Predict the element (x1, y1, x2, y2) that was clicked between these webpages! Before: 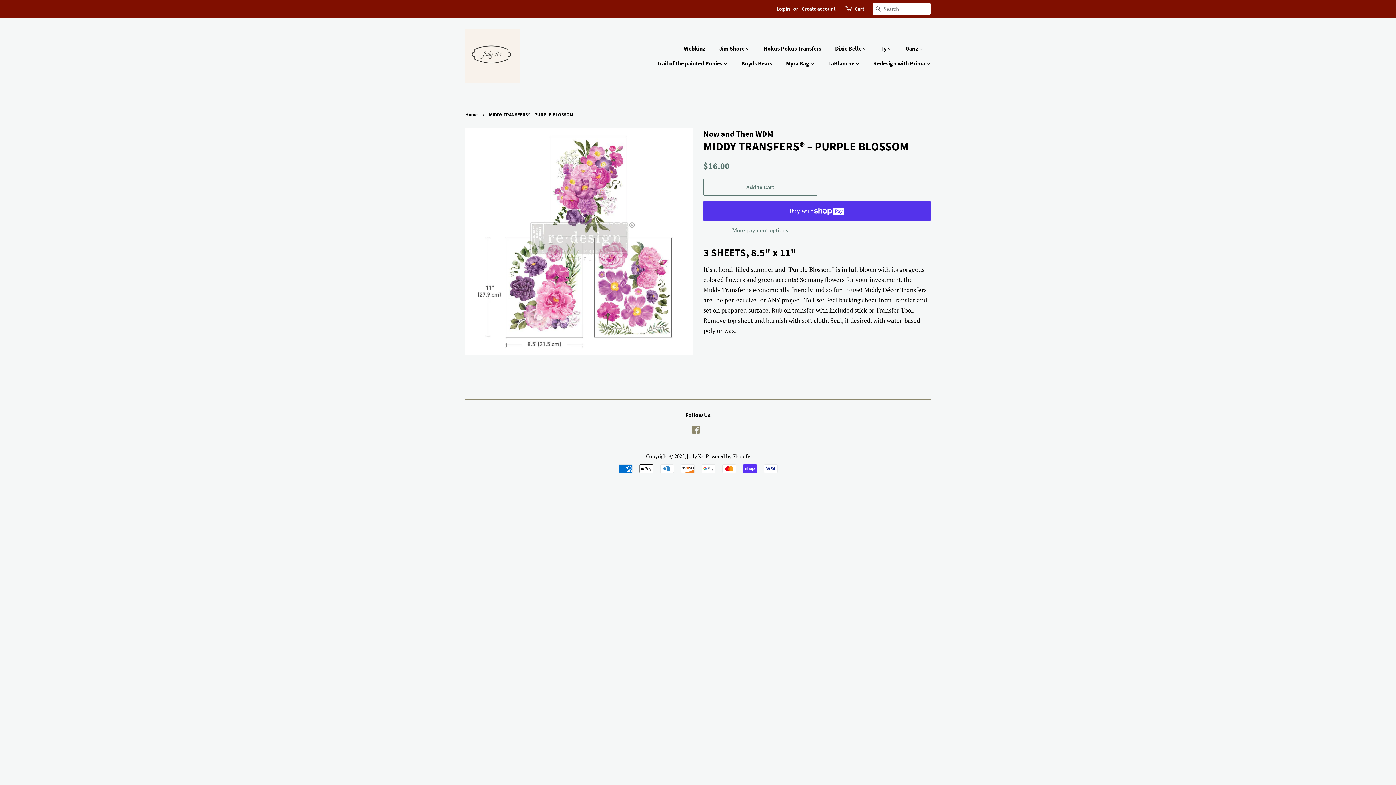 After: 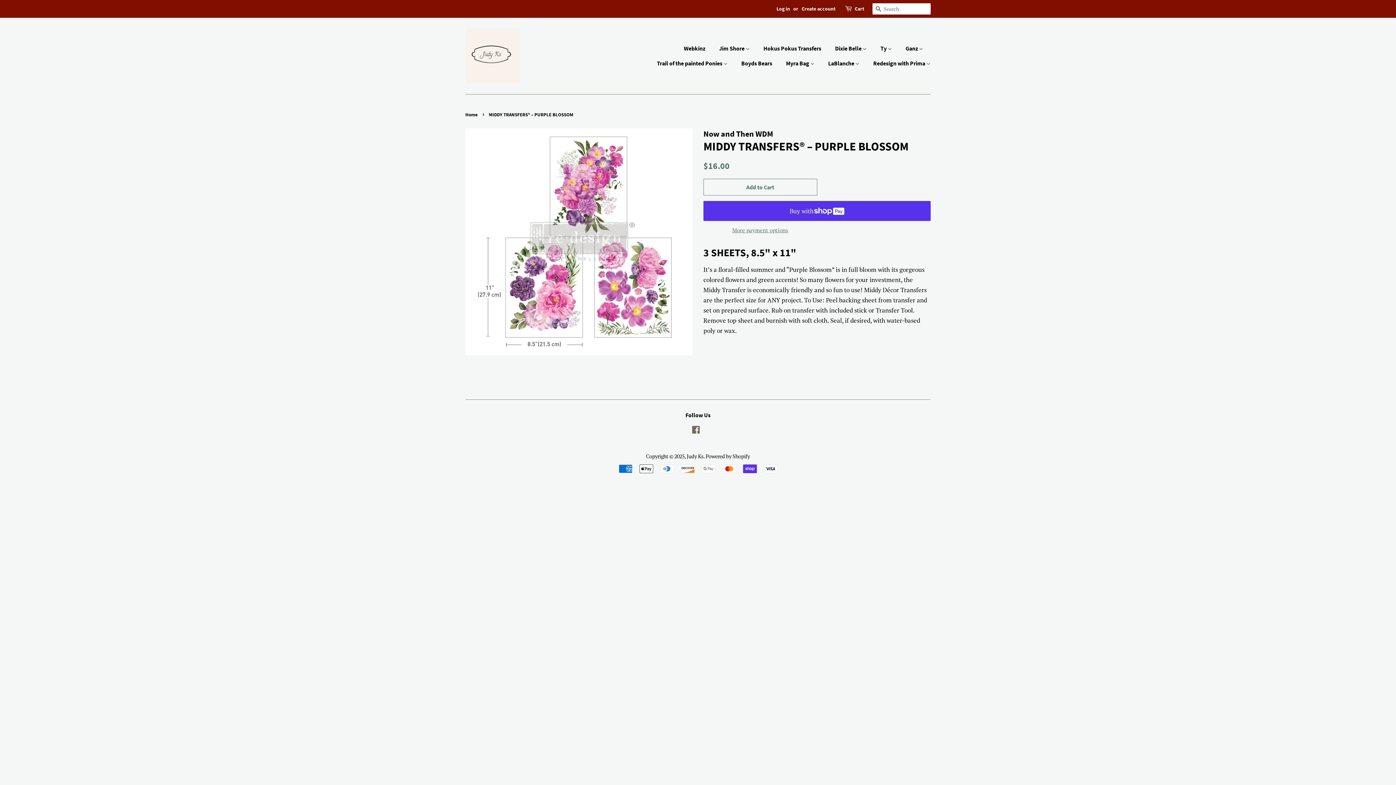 Action: bbox: (692, 427, 700, 434) label: Facebook